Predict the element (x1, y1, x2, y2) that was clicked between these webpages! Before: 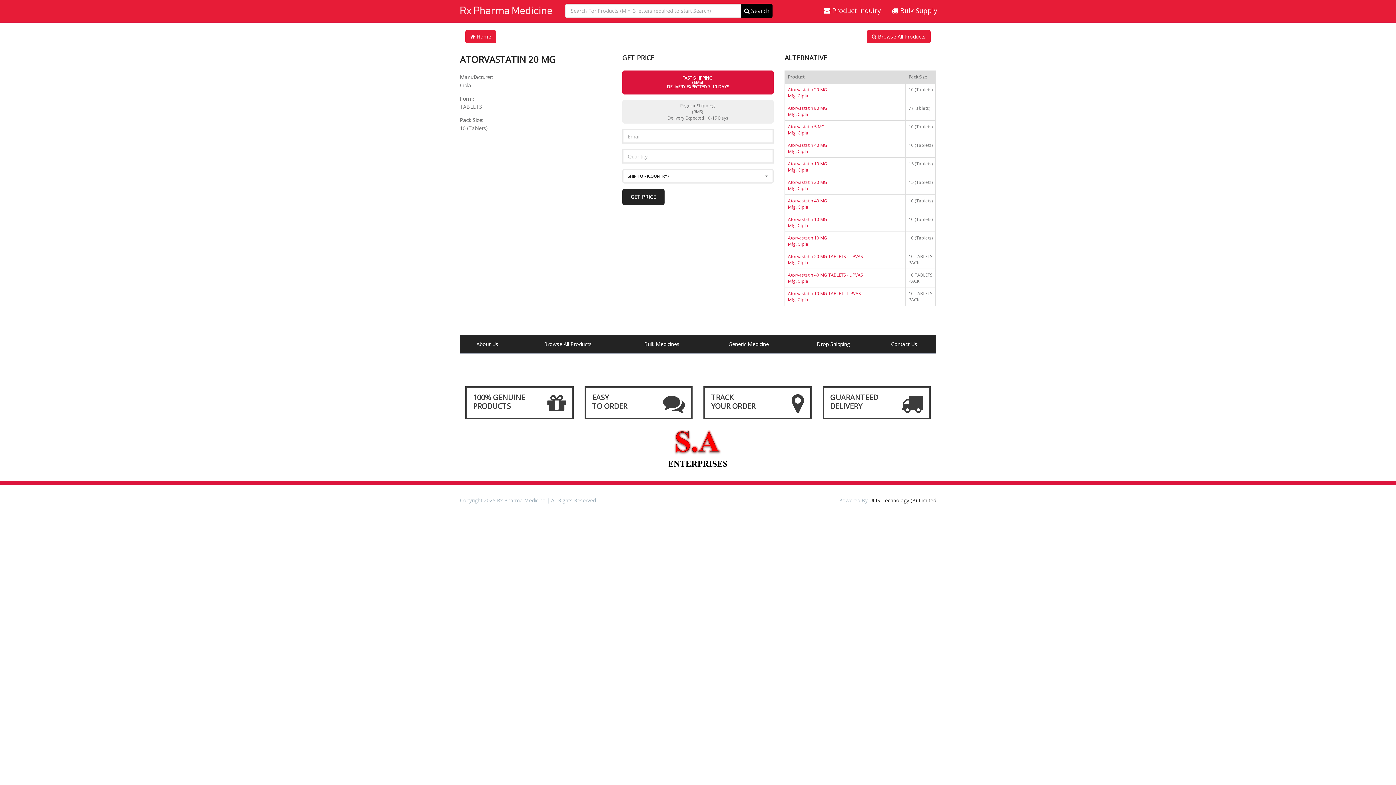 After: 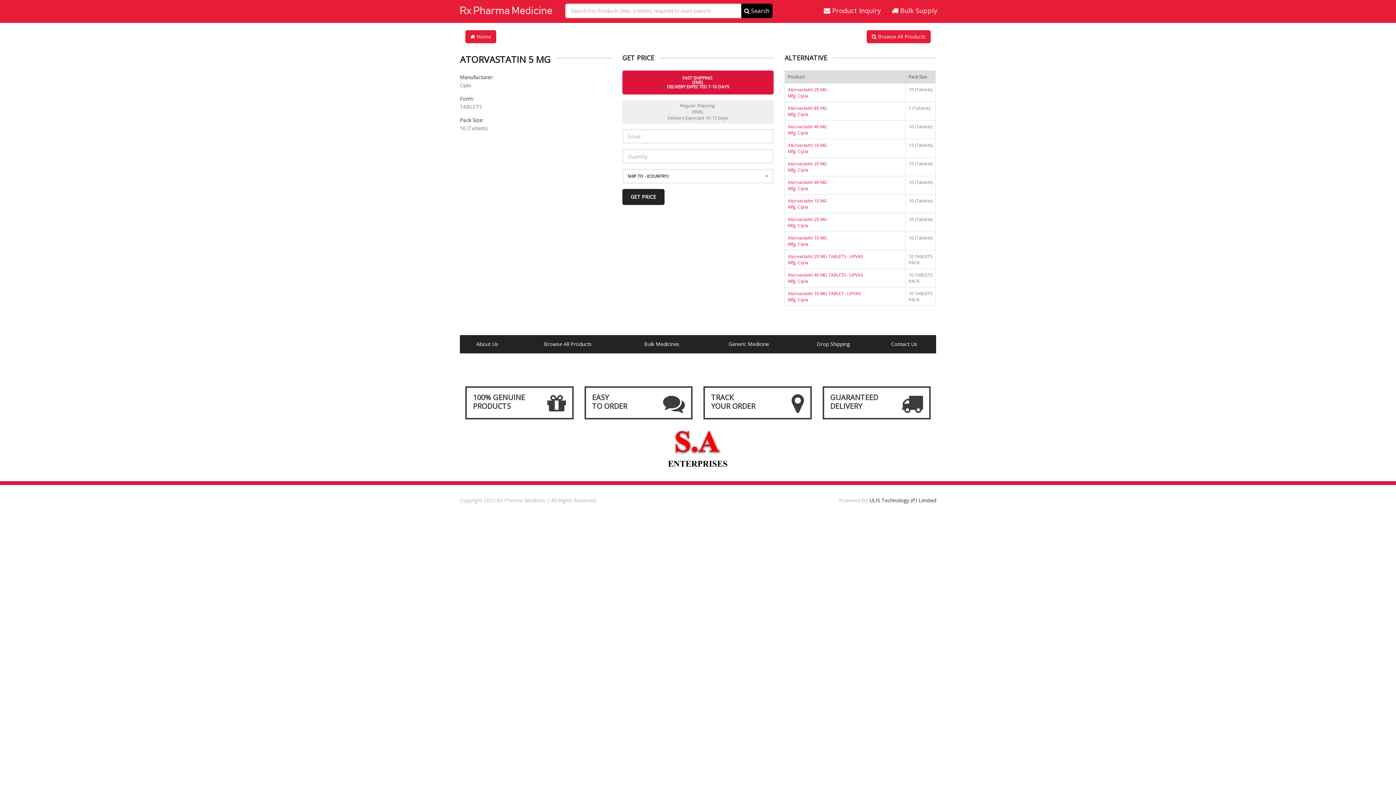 Action: bbox: (788, 123, 824, 136) label: Atorvastatin 5 MG
Mfg. Cipla